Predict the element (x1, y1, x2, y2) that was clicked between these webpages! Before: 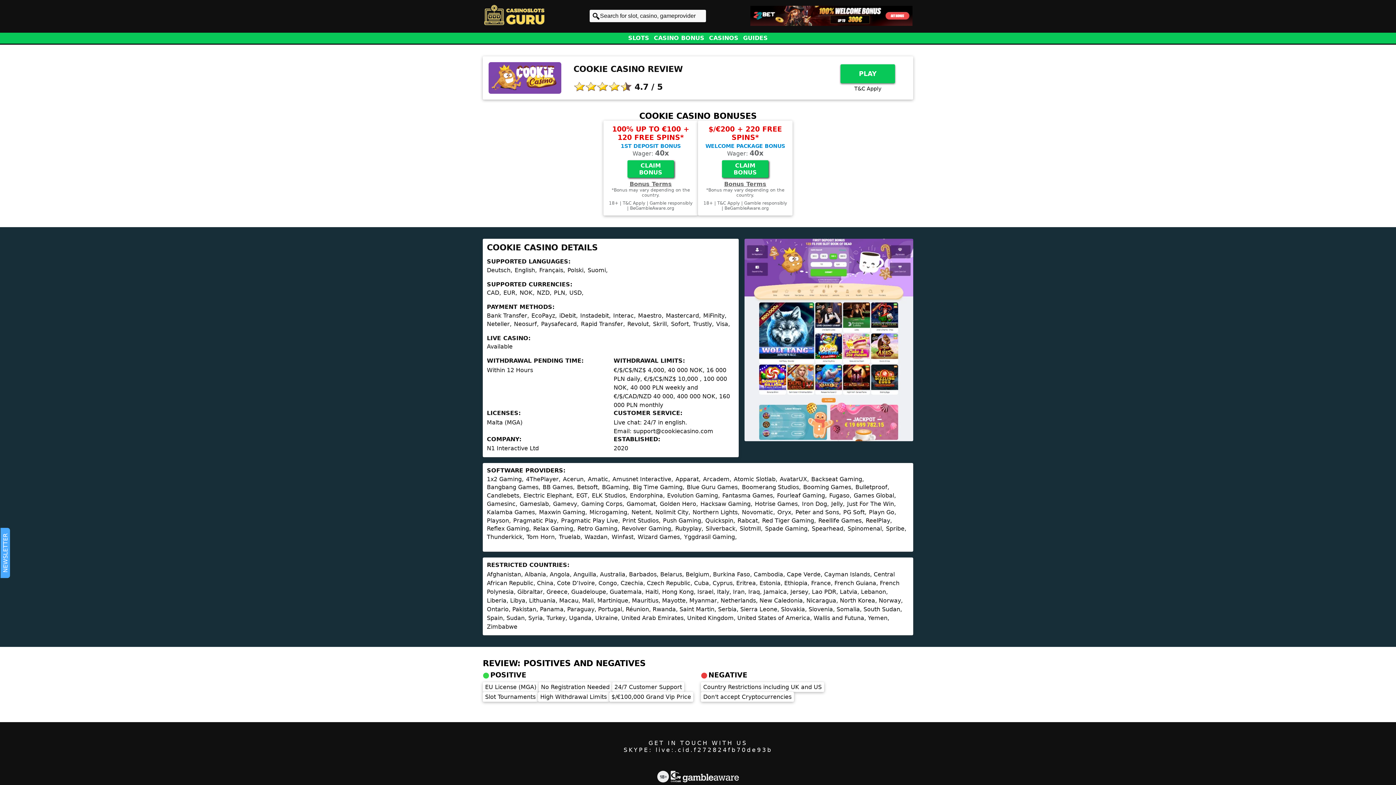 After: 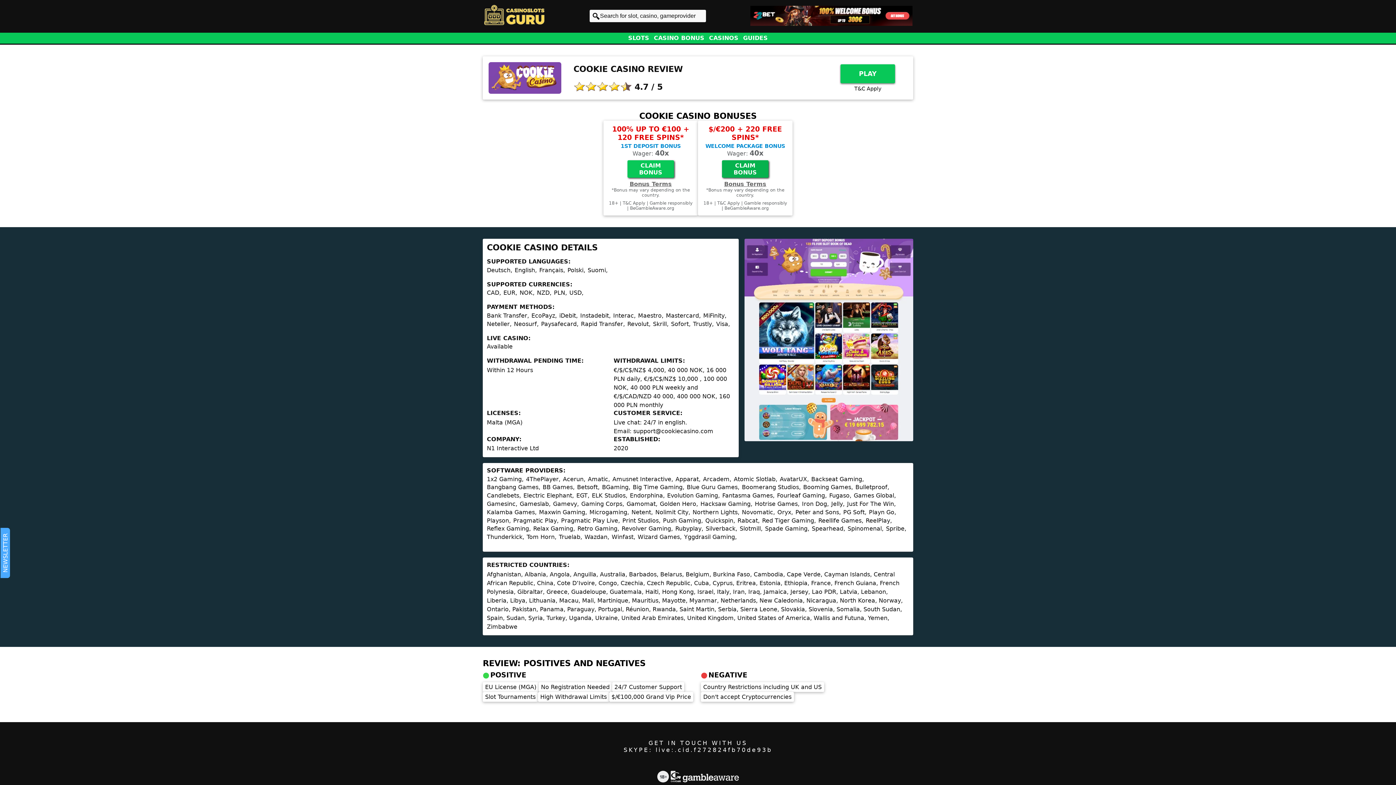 Action: bbox: (722, 160, 768, 177) label: CLAIM BONUS